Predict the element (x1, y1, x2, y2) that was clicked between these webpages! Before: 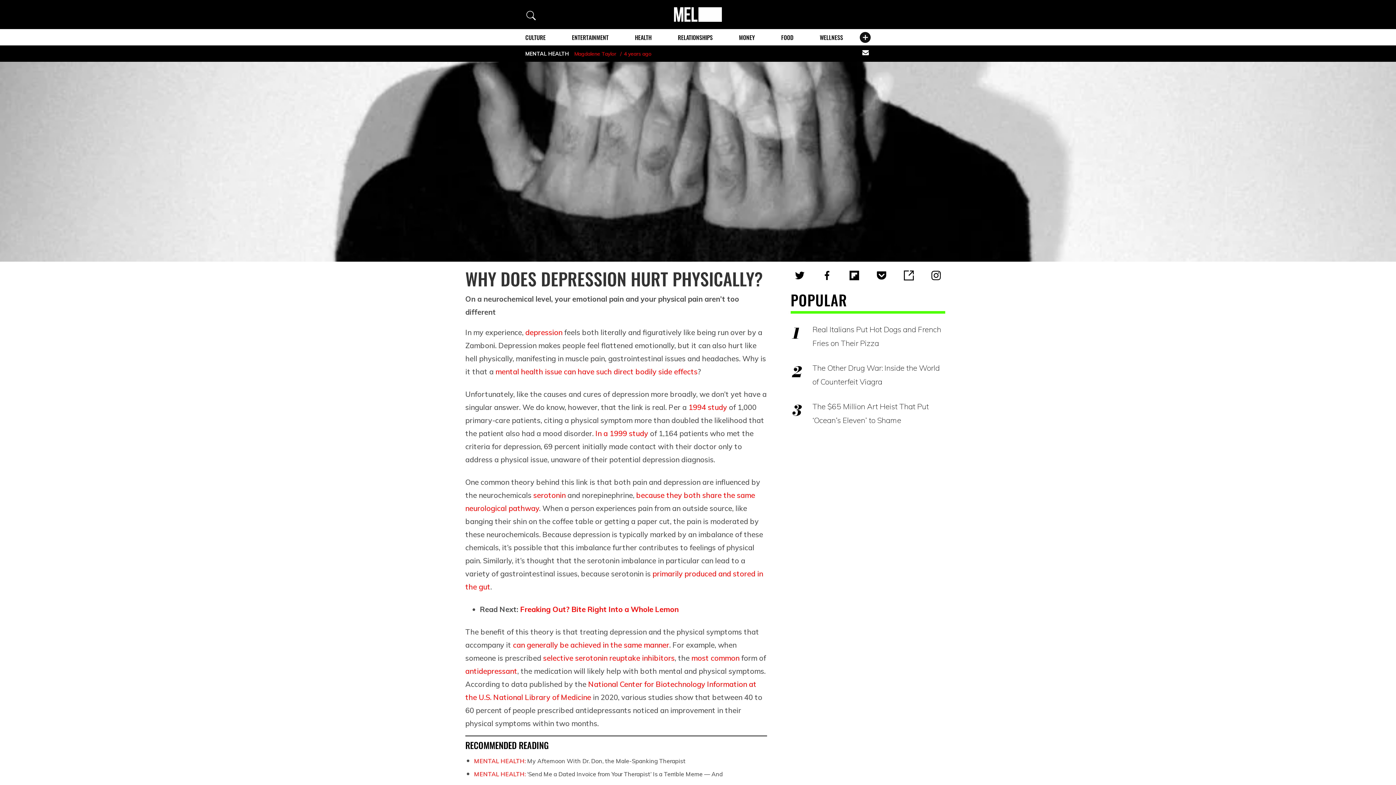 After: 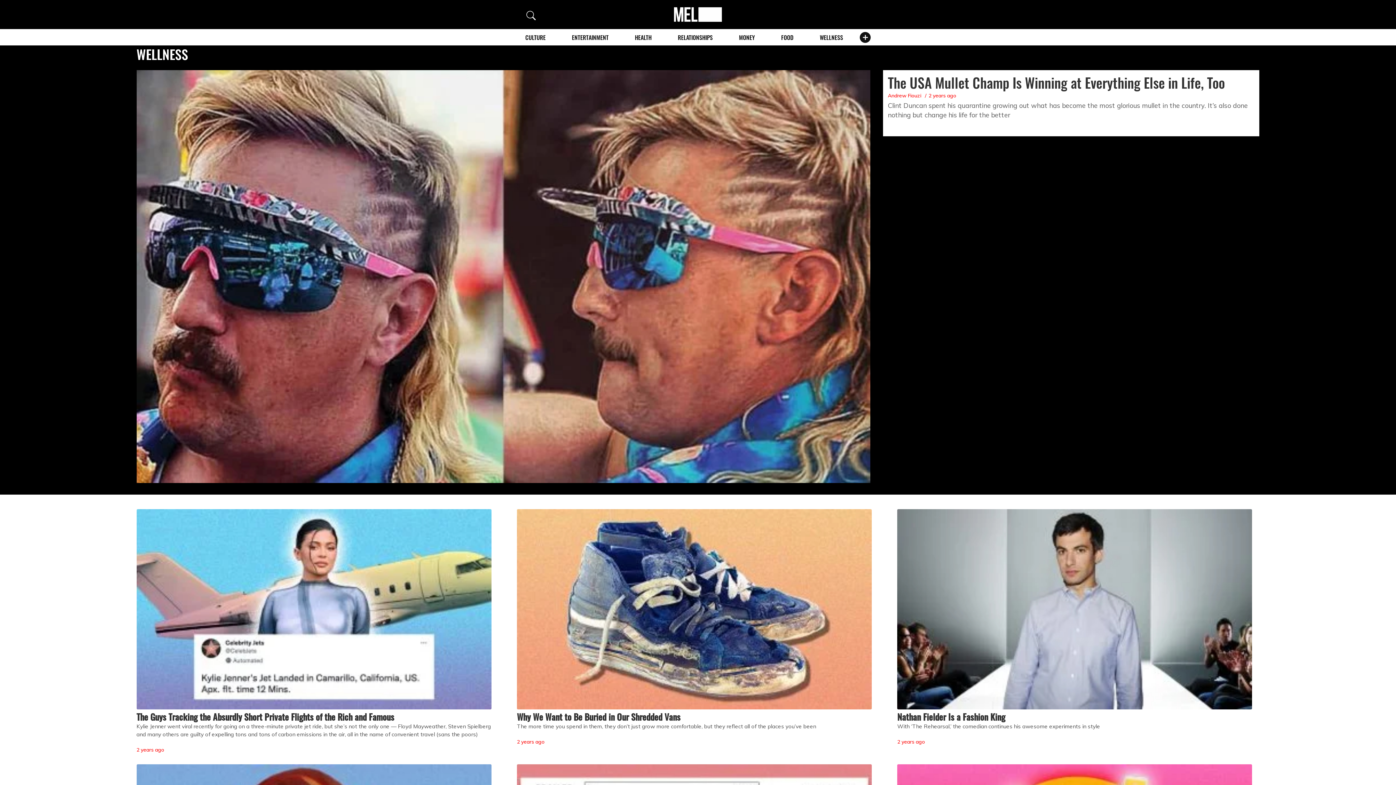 Action: bbox: (819, 33, 843, 41) label: WELLNESS